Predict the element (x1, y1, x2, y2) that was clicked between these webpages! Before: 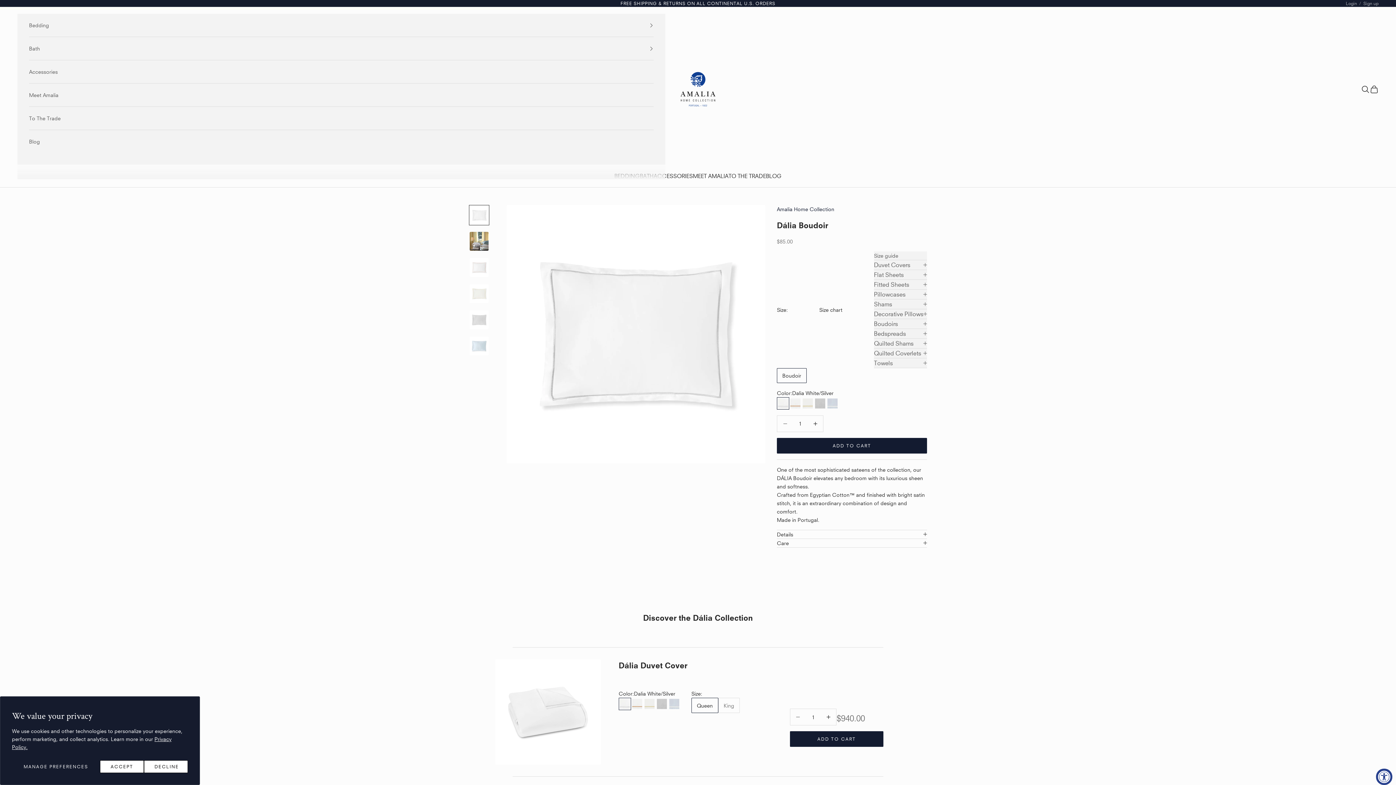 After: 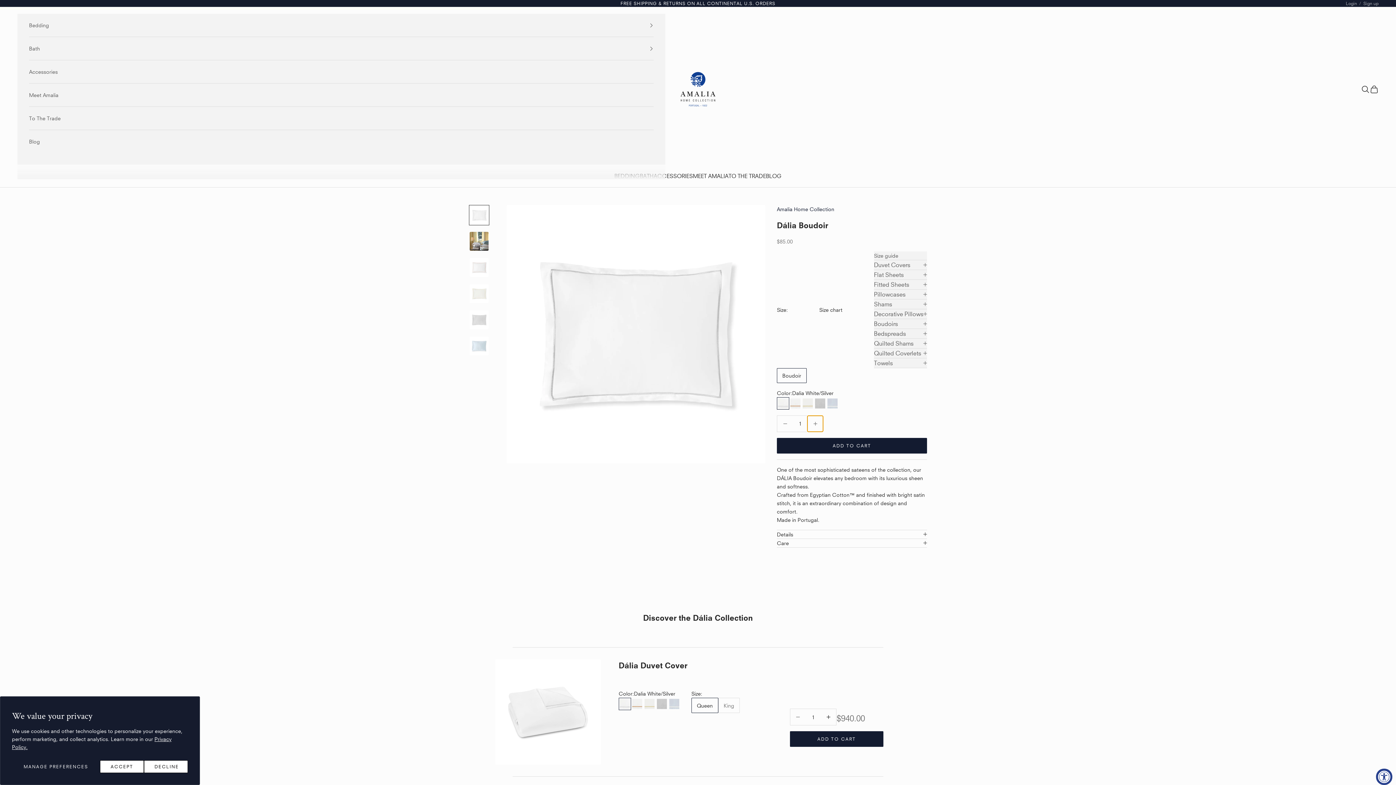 Action: bbox: (807, 416, 823, 431) label: Decrease quantity